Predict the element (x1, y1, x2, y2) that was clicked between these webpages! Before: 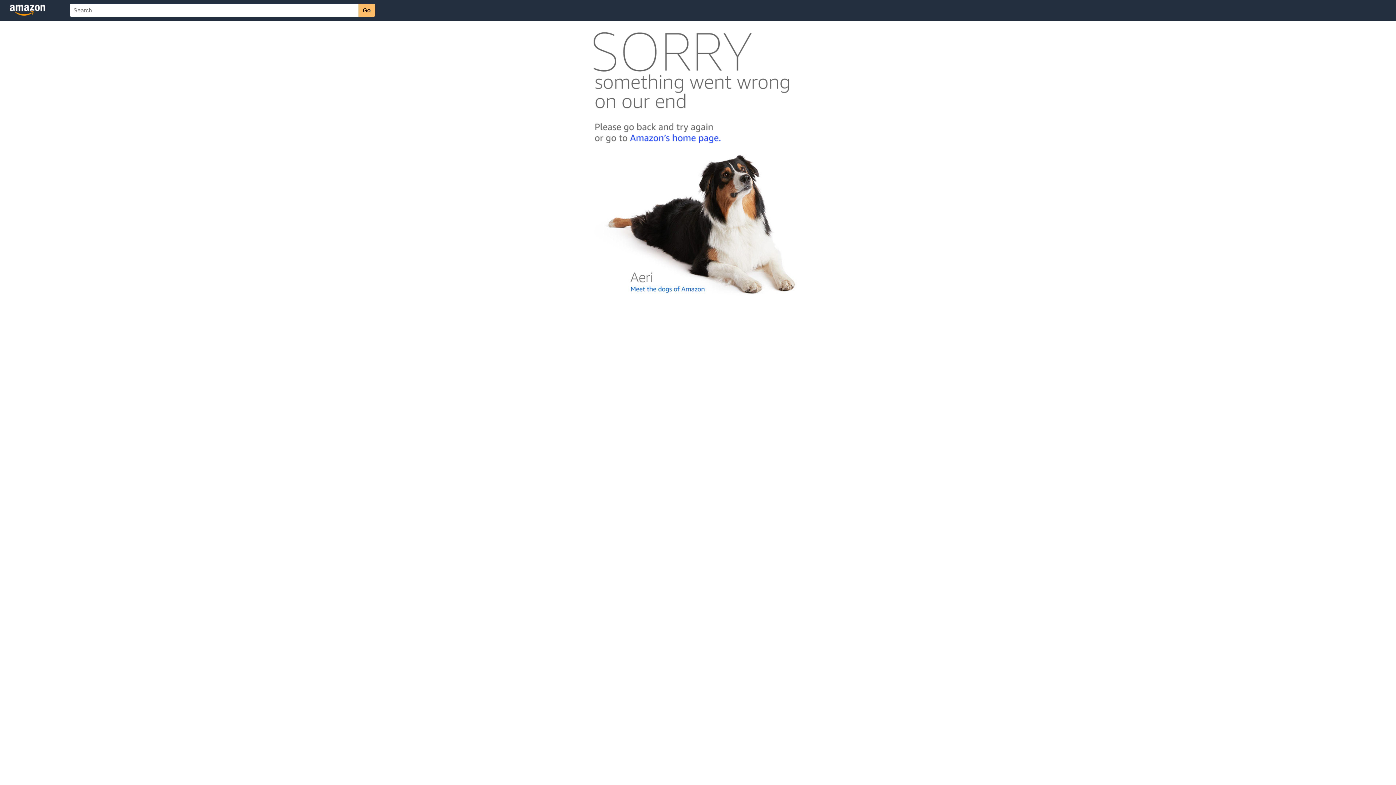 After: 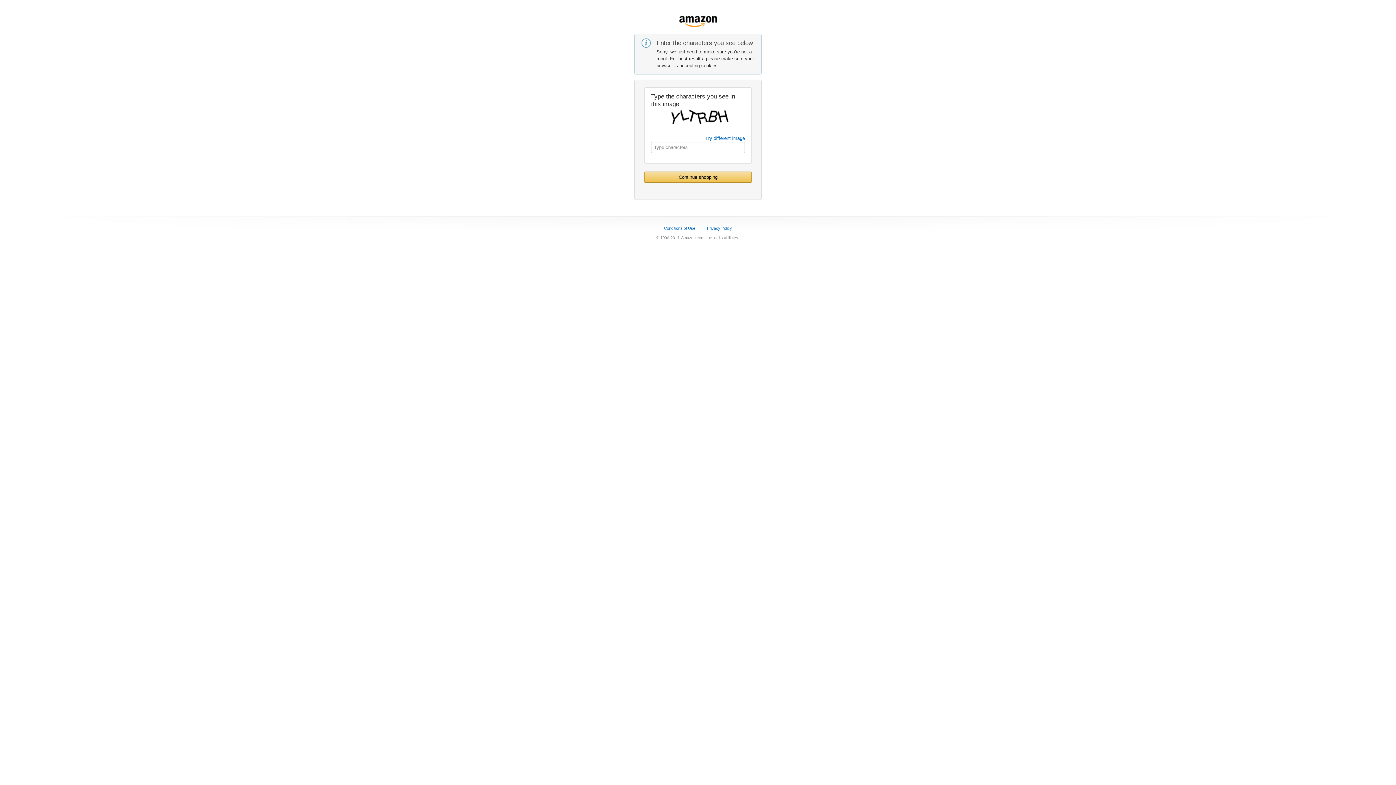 Action: bbox: (592, 142, 803, 148)